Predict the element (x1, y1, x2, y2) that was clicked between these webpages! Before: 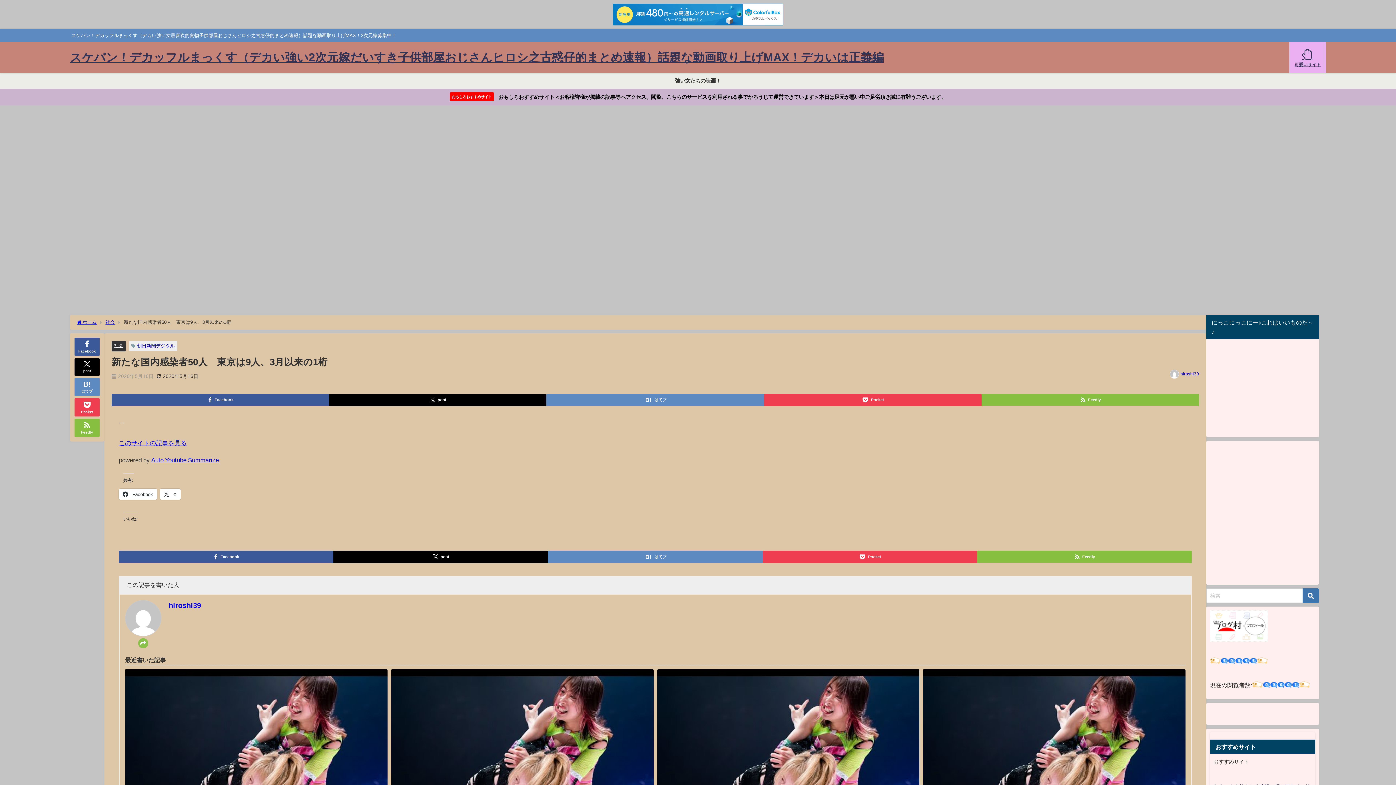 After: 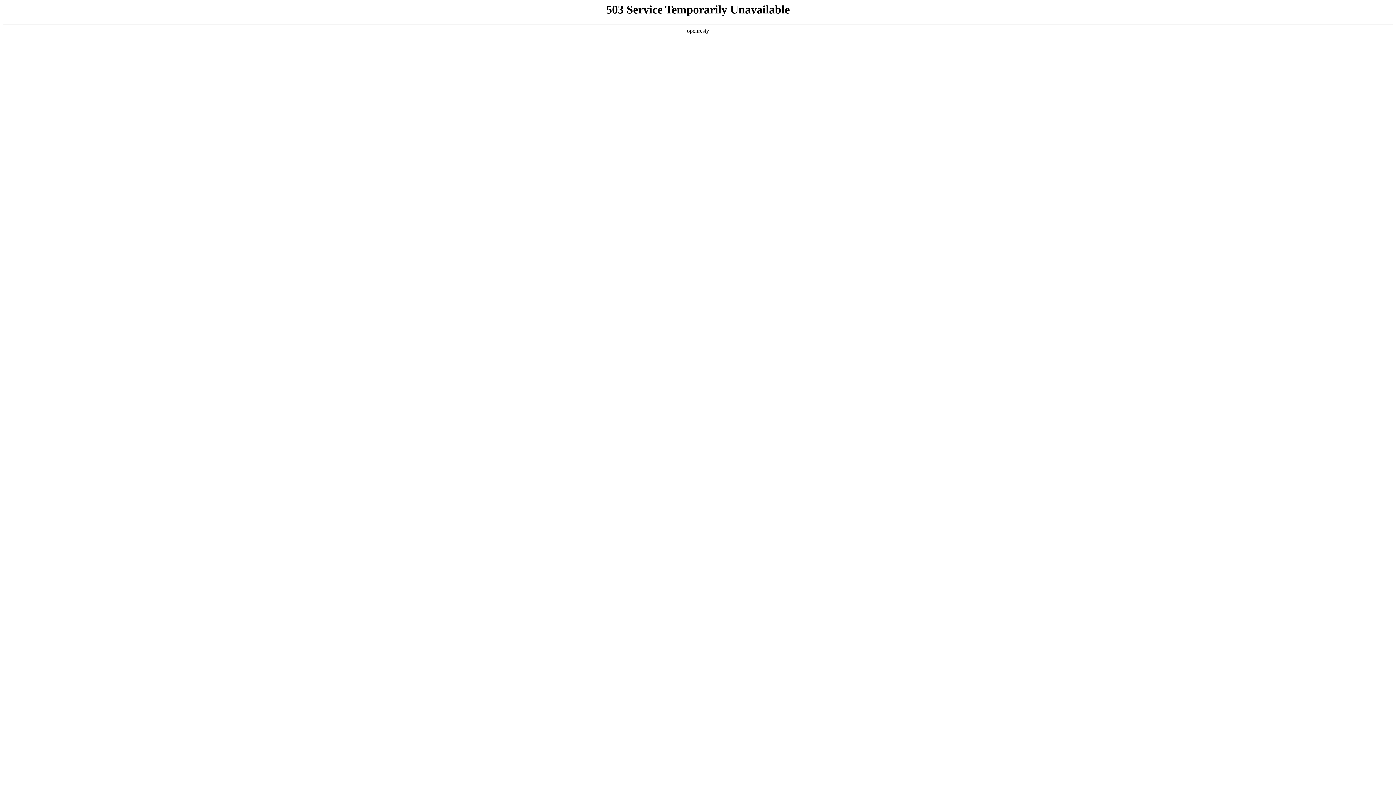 Action: label: おもしろおすすめサイト おもしろおすすめサイト＜お客様皆様が掲載の記事等へアクセス、閲覧、こちらのサービスを利用される事でかろうじて運営できています＞本日は足元が悪い中ご足労頂き誠に有難うございます。 bbox: (0, 88, 1396, 105)